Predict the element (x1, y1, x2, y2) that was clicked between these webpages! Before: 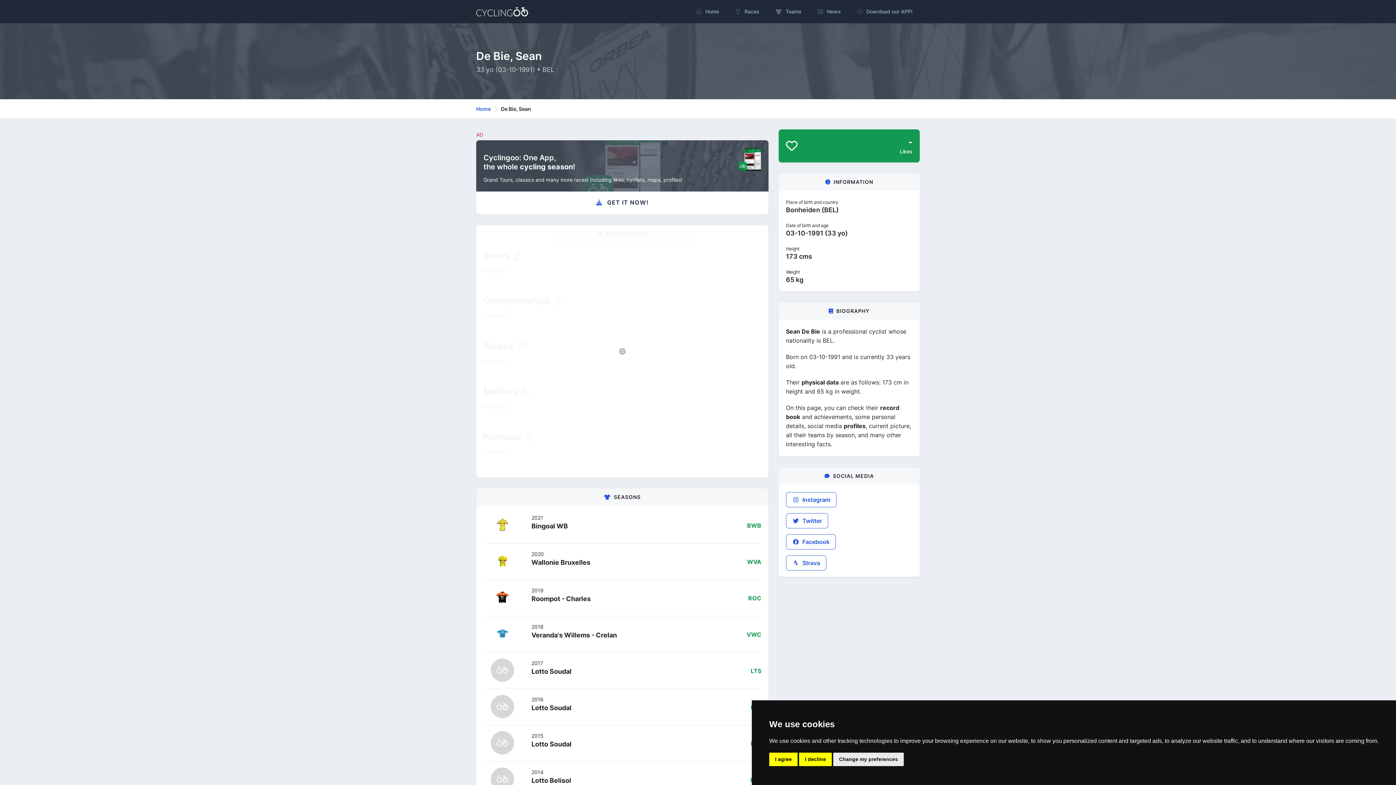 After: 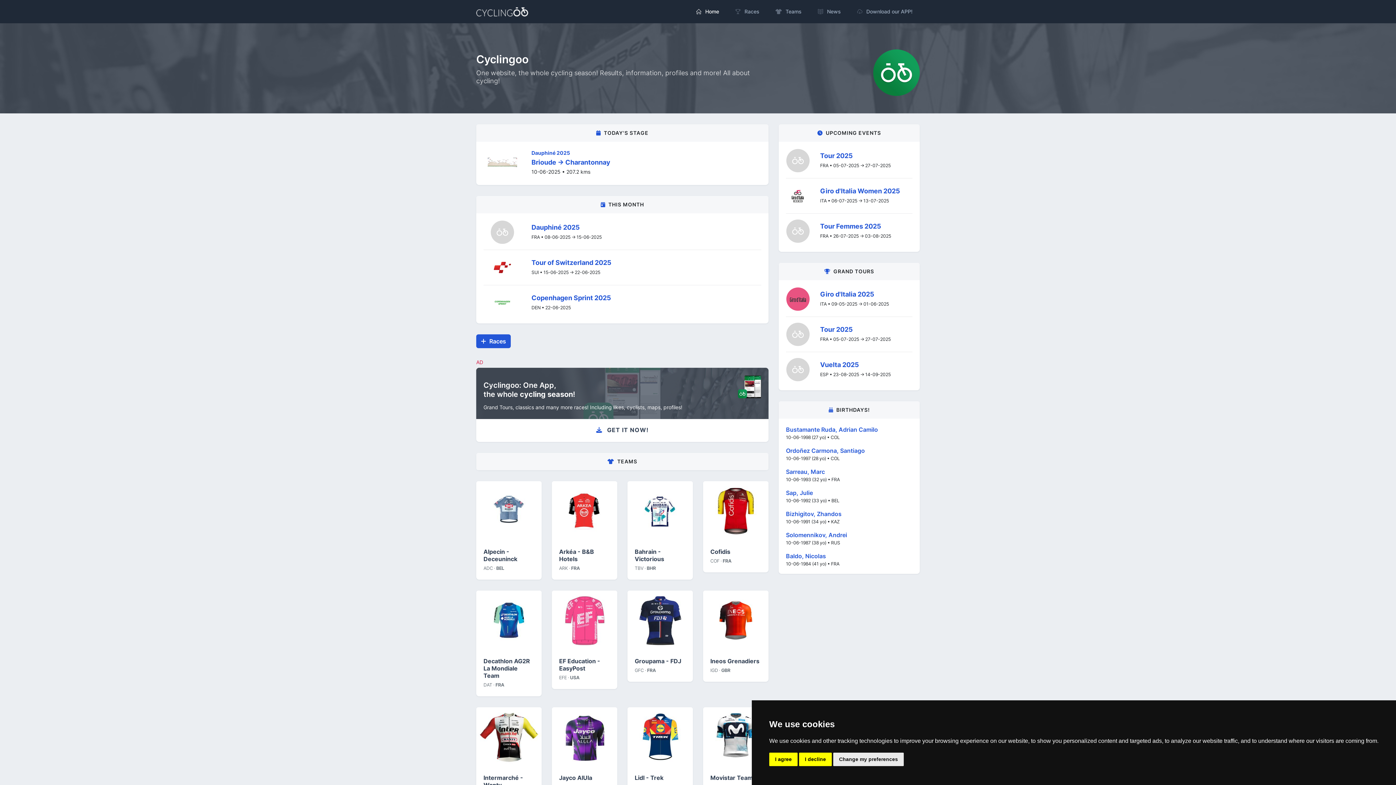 Action: bbox: (476, 105, 490, 112) label: Home